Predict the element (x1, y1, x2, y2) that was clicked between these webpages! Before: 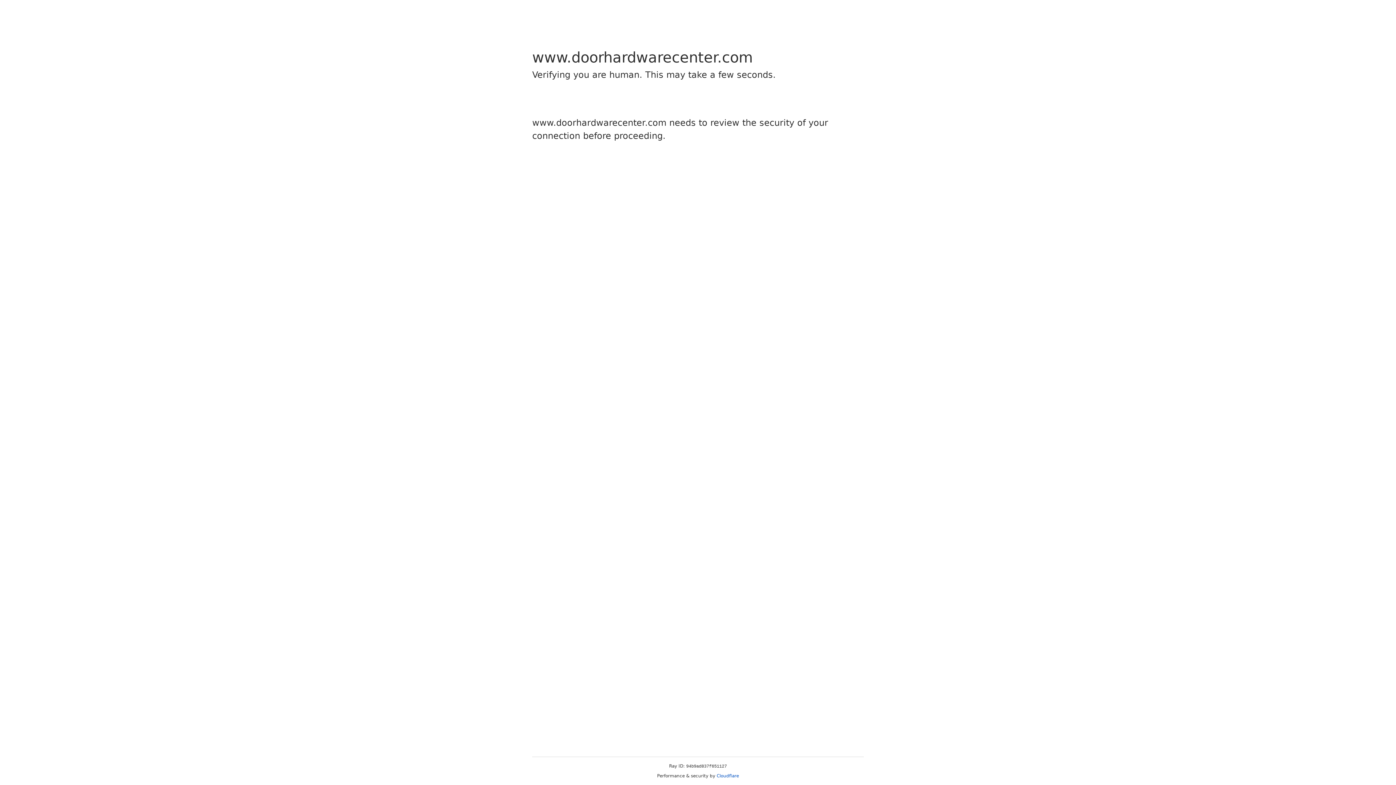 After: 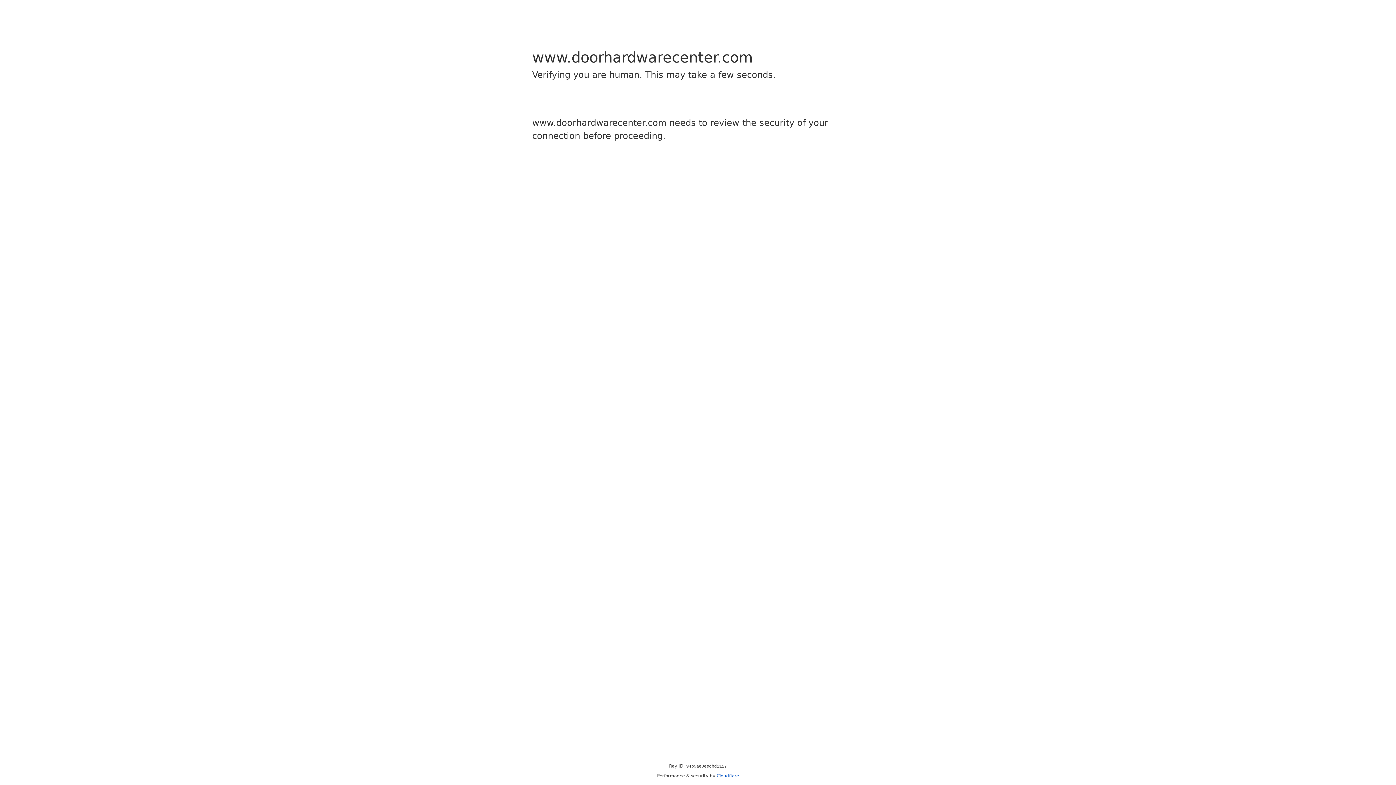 Action: bbox: (716, 773, 739, 778) label: Cloudflare